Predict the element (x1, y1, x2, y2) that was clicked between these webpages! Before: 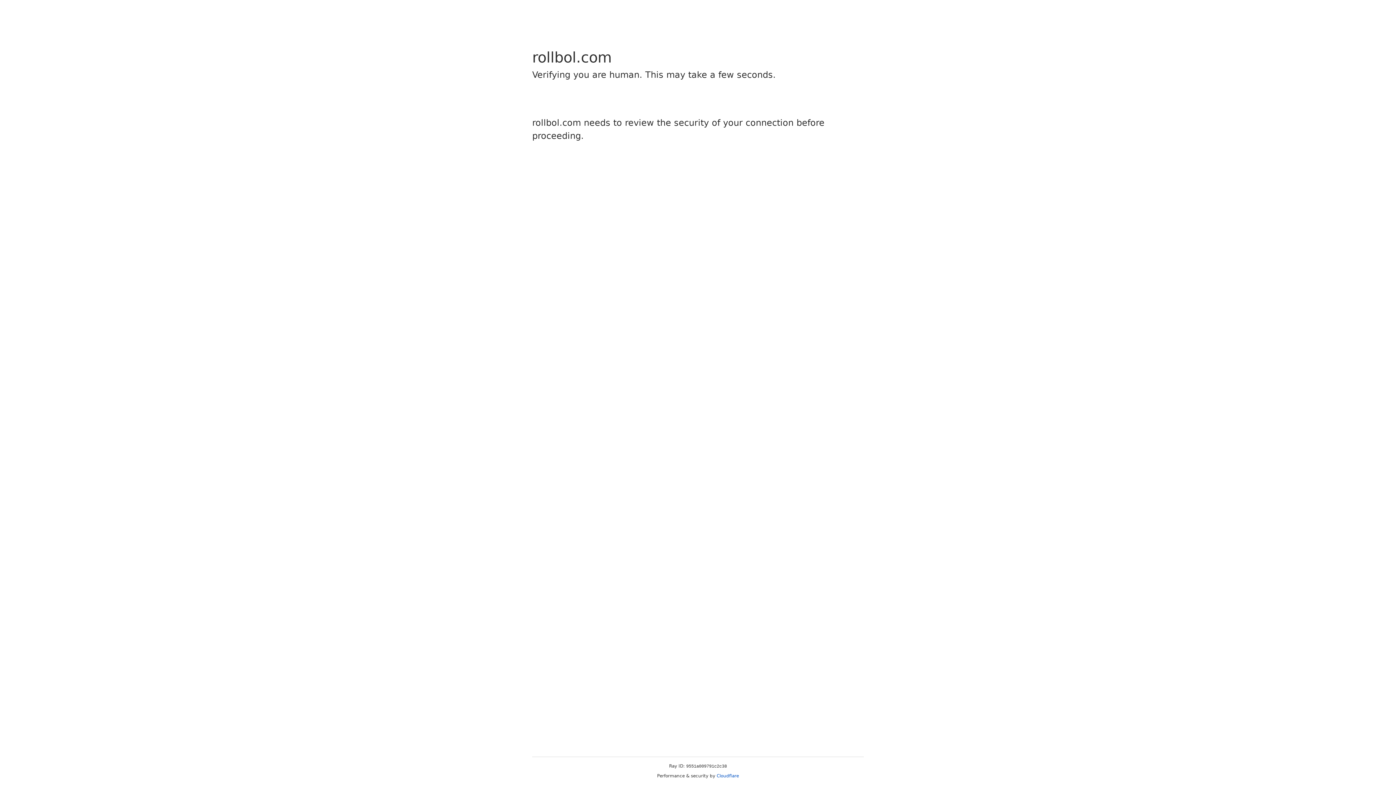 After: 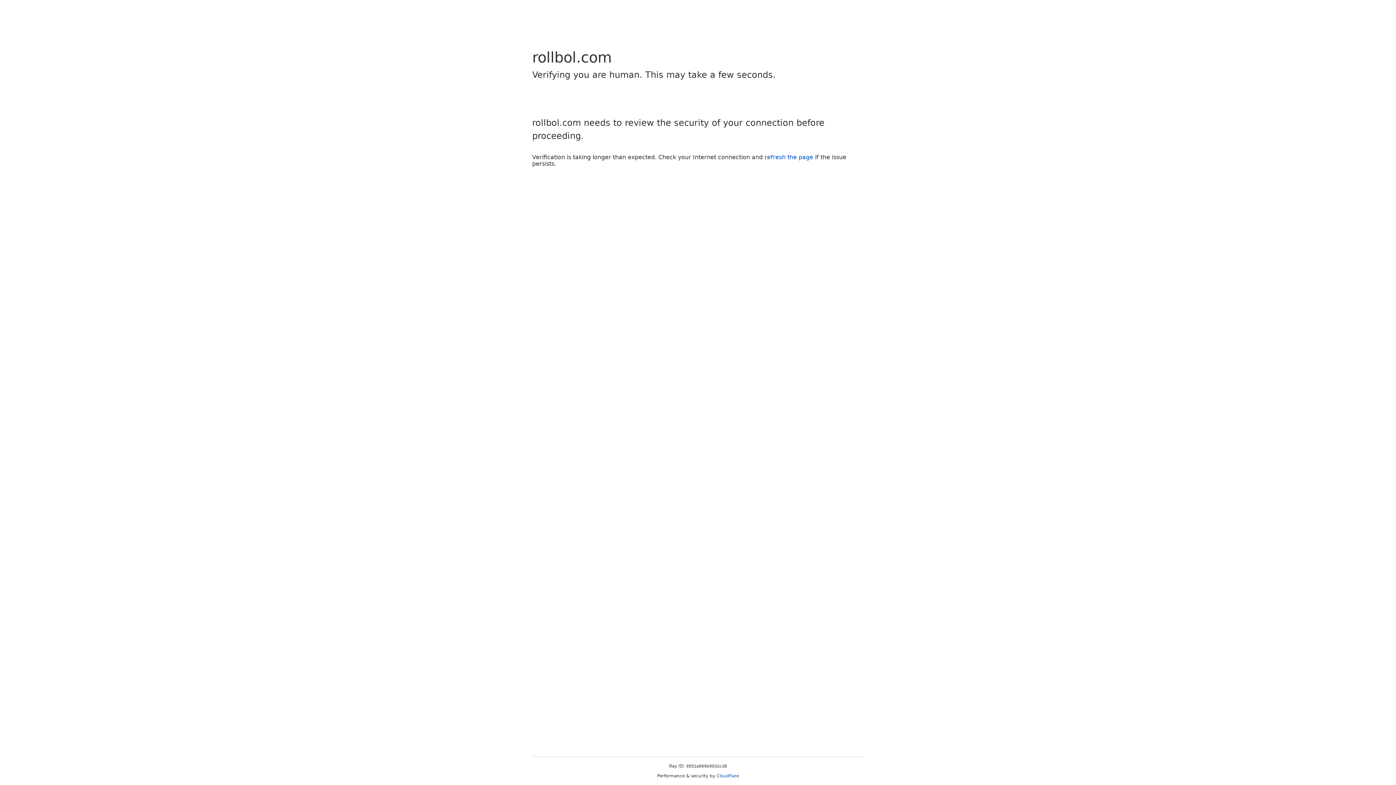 Action: label: Cloudflare bbox: (716, 773, 739, 778)